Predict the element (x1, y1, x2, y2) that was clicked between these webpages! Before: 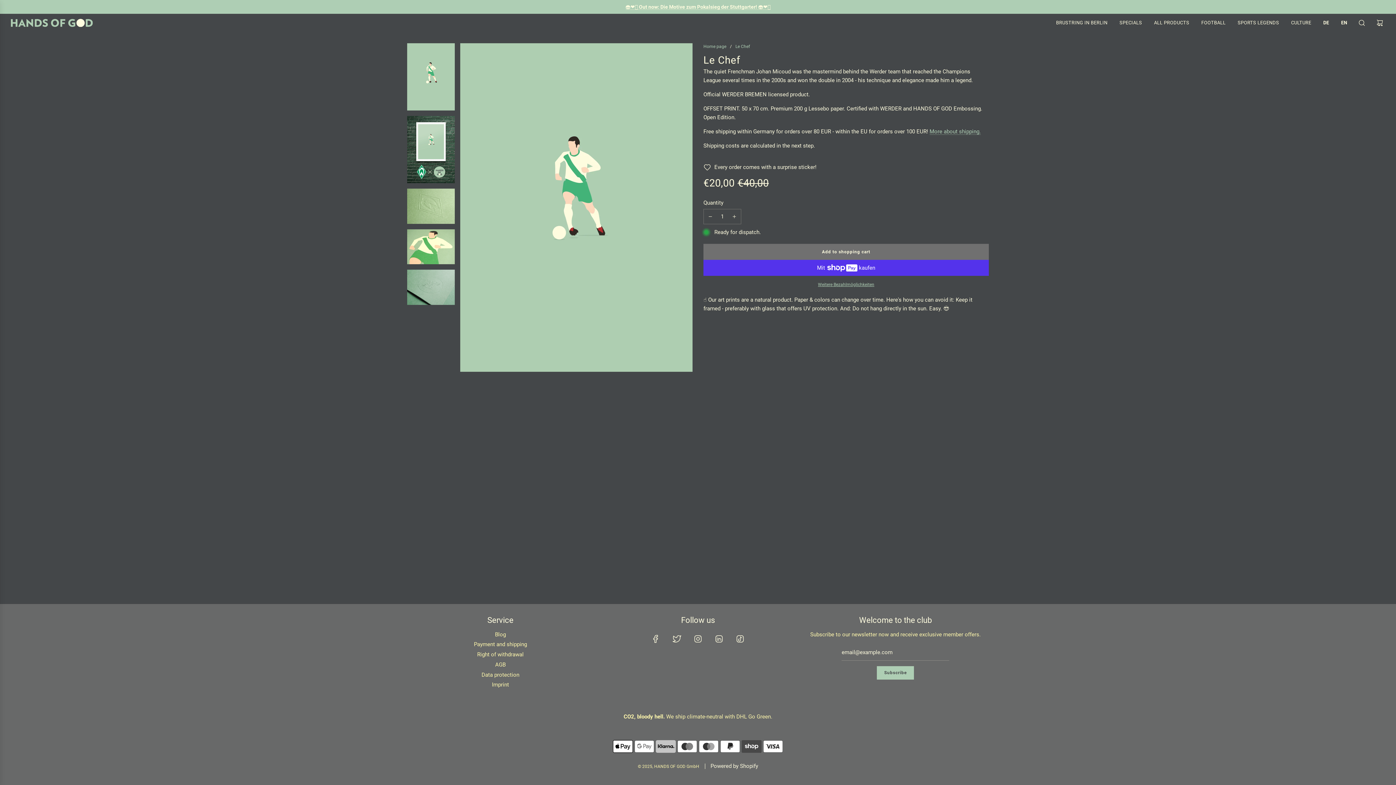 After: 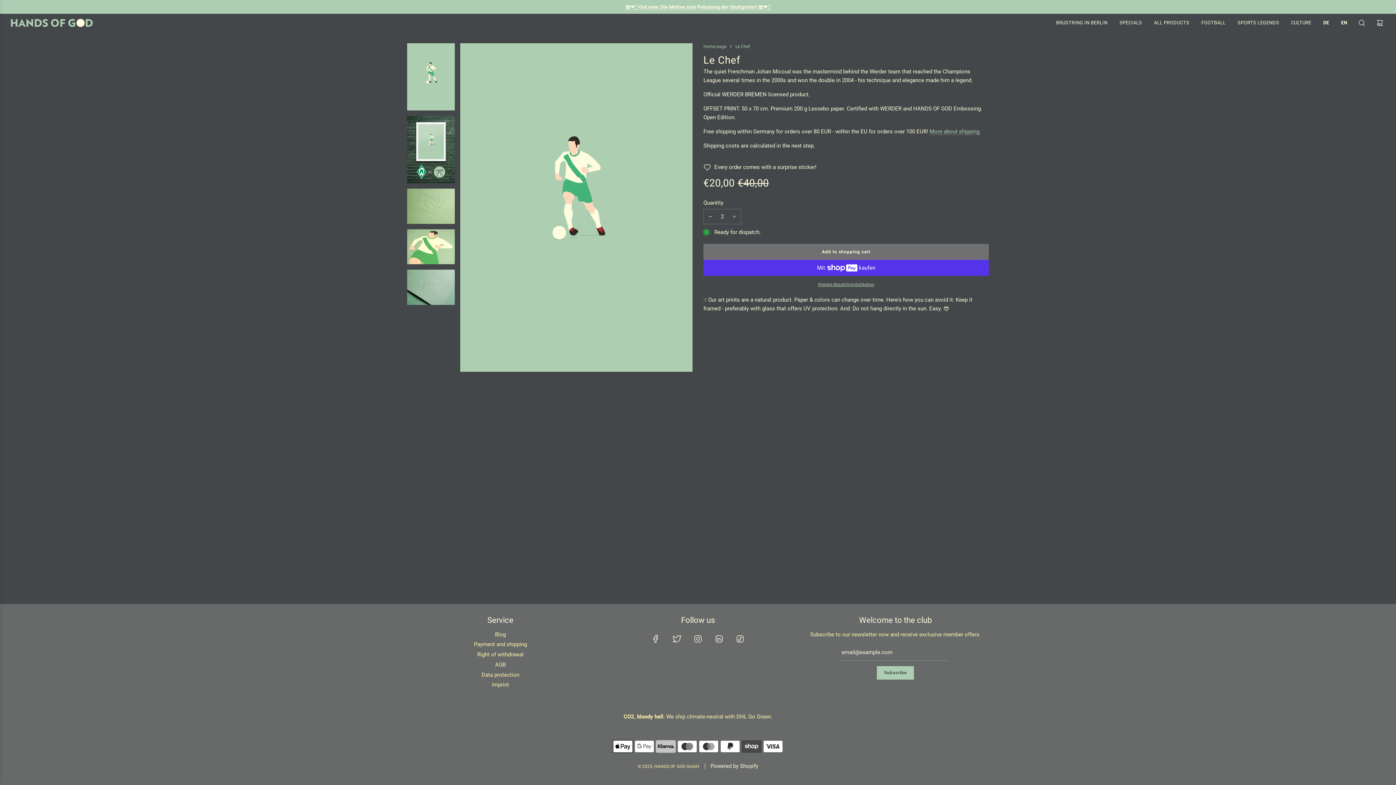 Action: label: + bbox: (728, 209, 741, 224)